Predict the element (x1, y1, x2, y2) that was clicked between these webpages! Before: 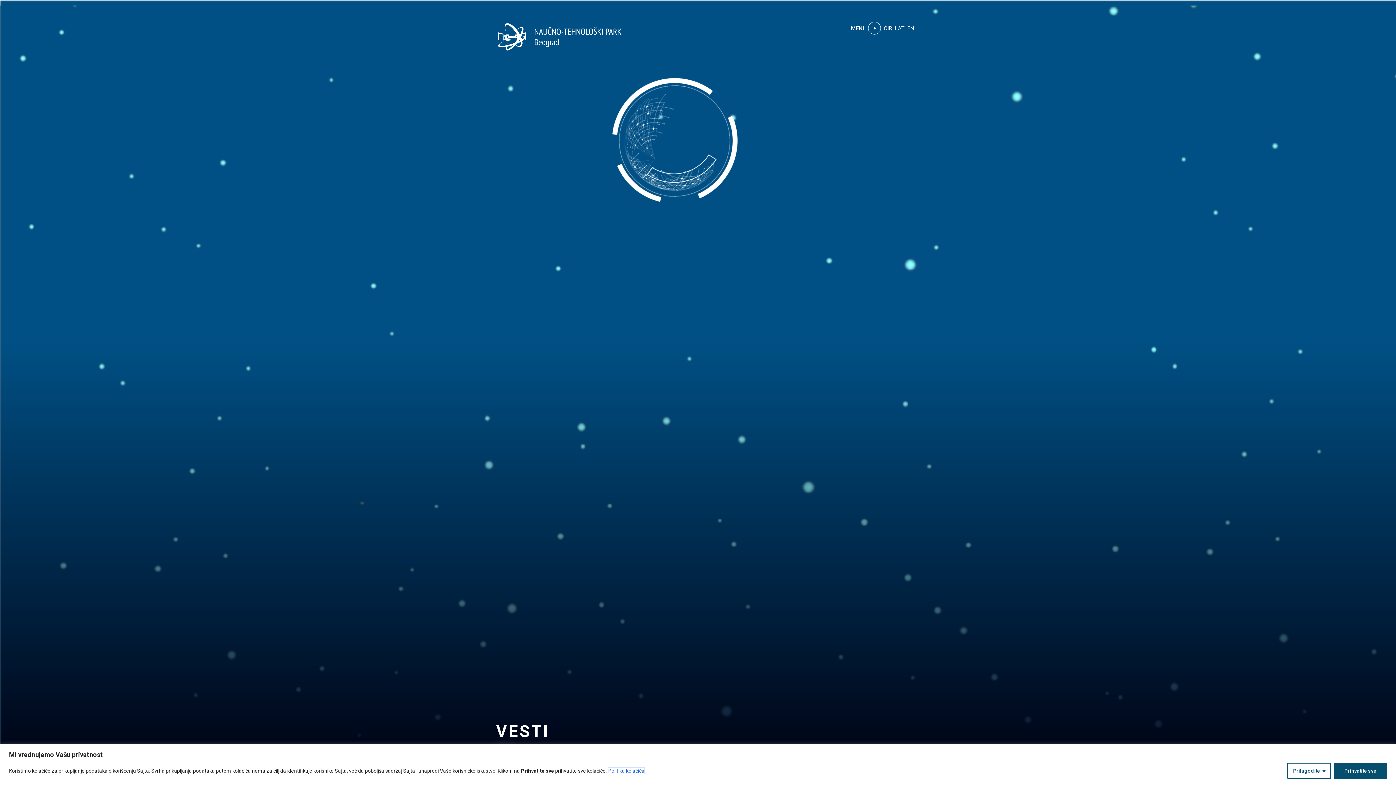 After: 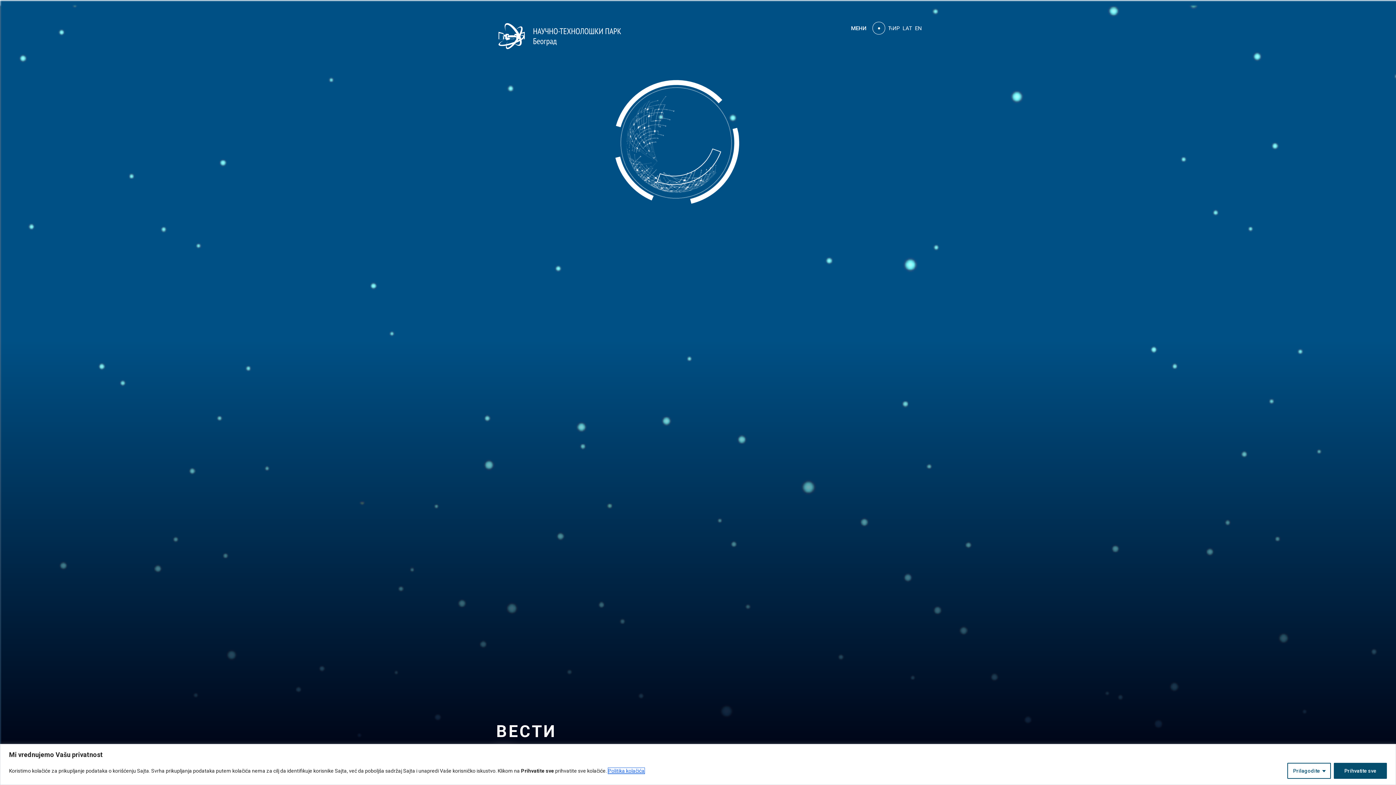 Action: bbox: (884, 24, 892, 31) label: ĆIR